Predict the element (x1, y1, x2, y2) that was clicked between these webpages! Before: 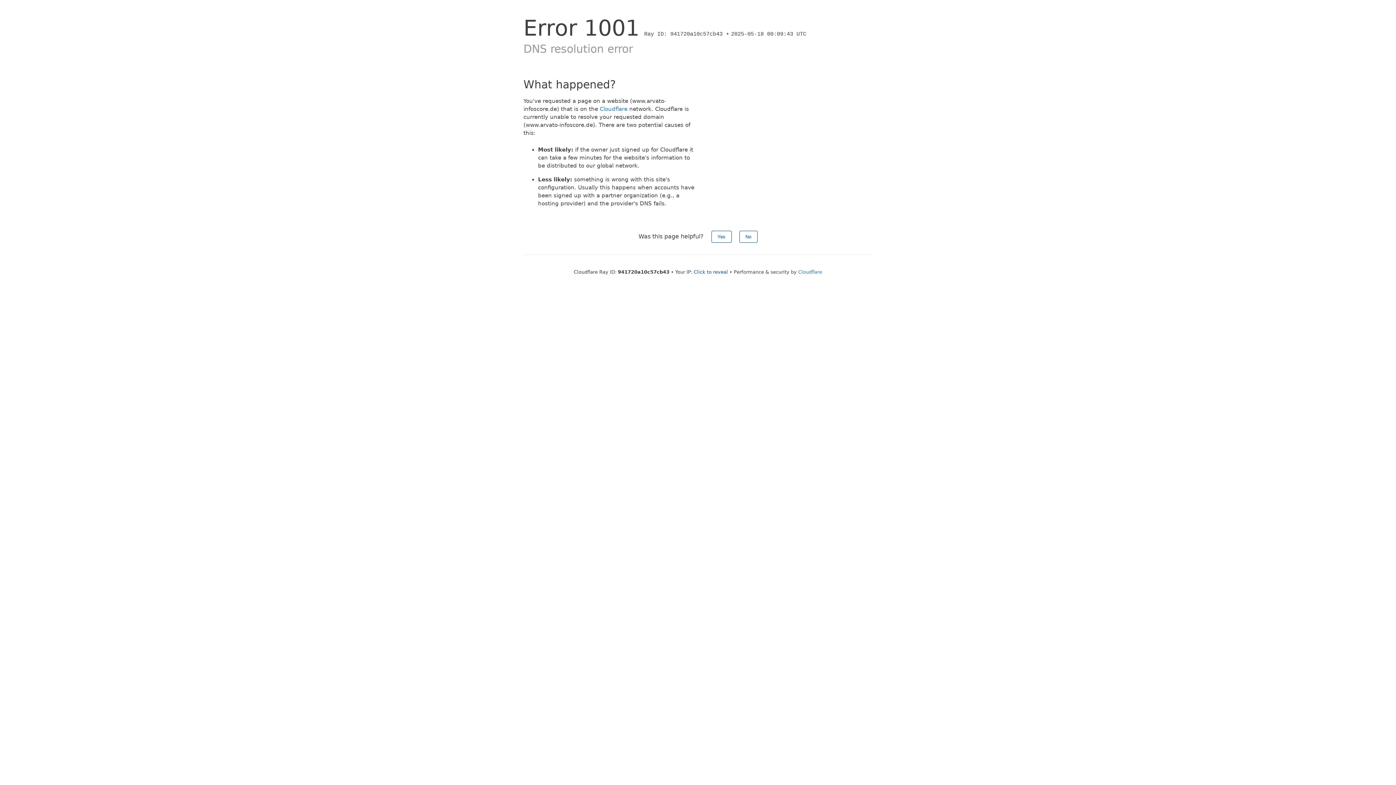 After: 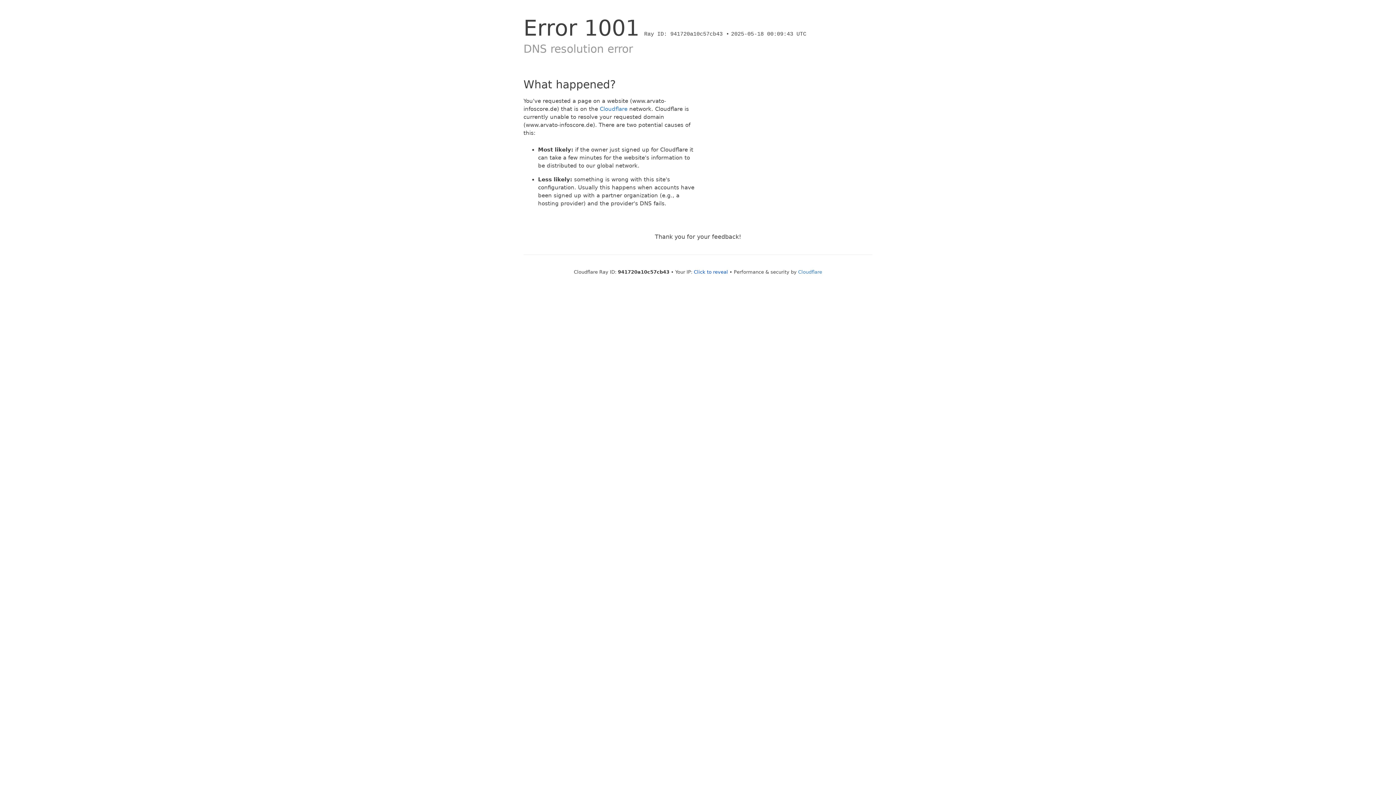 Action: label: Yes bbox: (711, 230, 731, 242)